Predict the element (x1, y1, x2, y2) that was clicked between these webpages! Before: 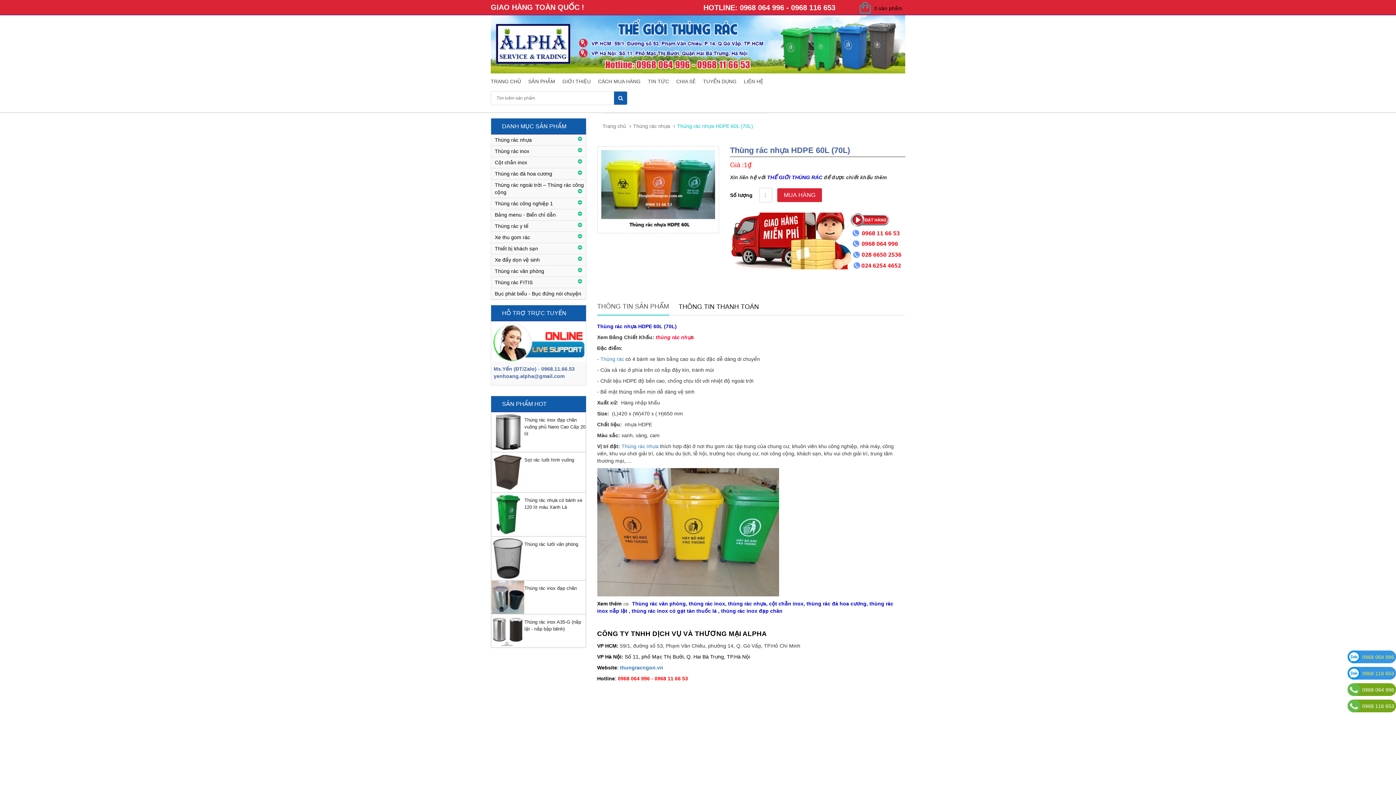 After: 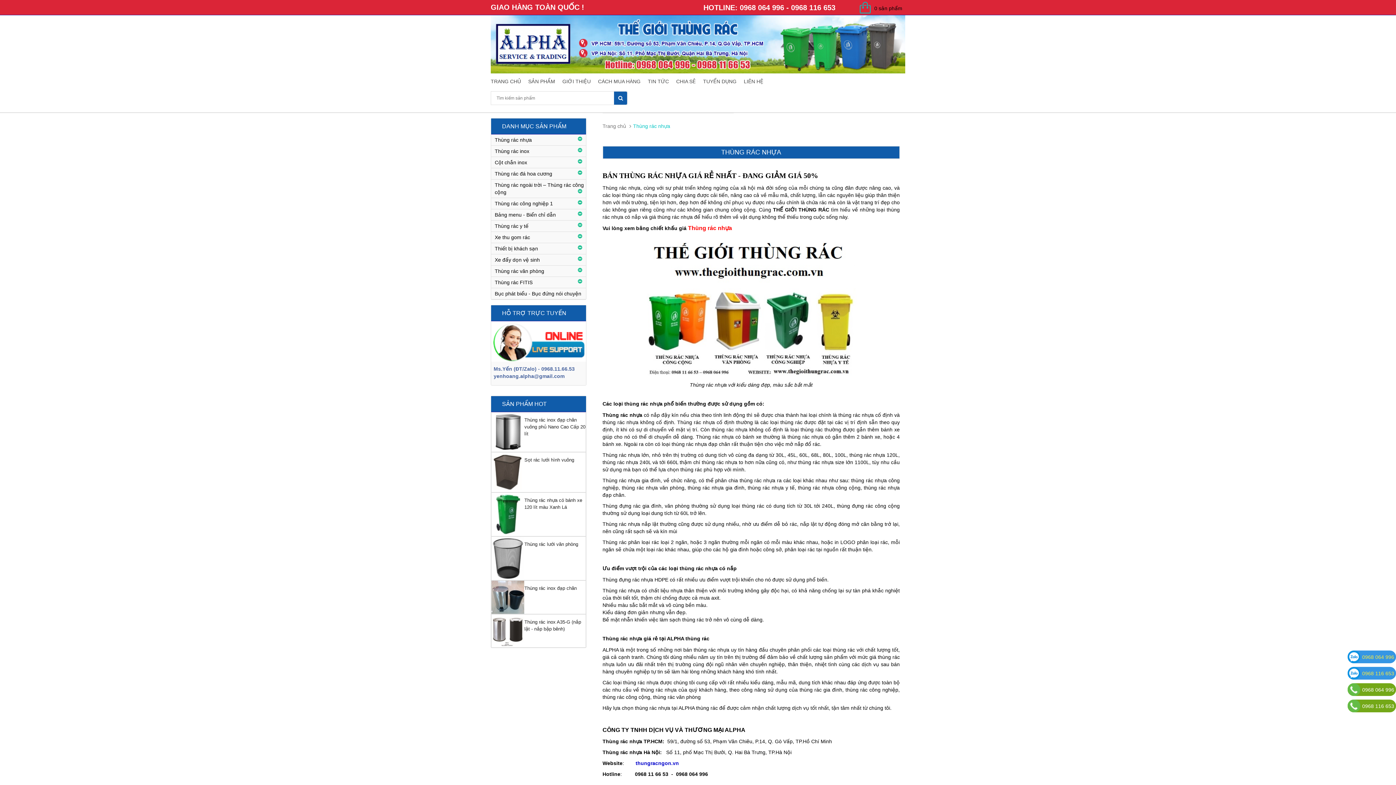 Action: bbox: (633, 123, 670, 129) label: Thùng rác nhựa